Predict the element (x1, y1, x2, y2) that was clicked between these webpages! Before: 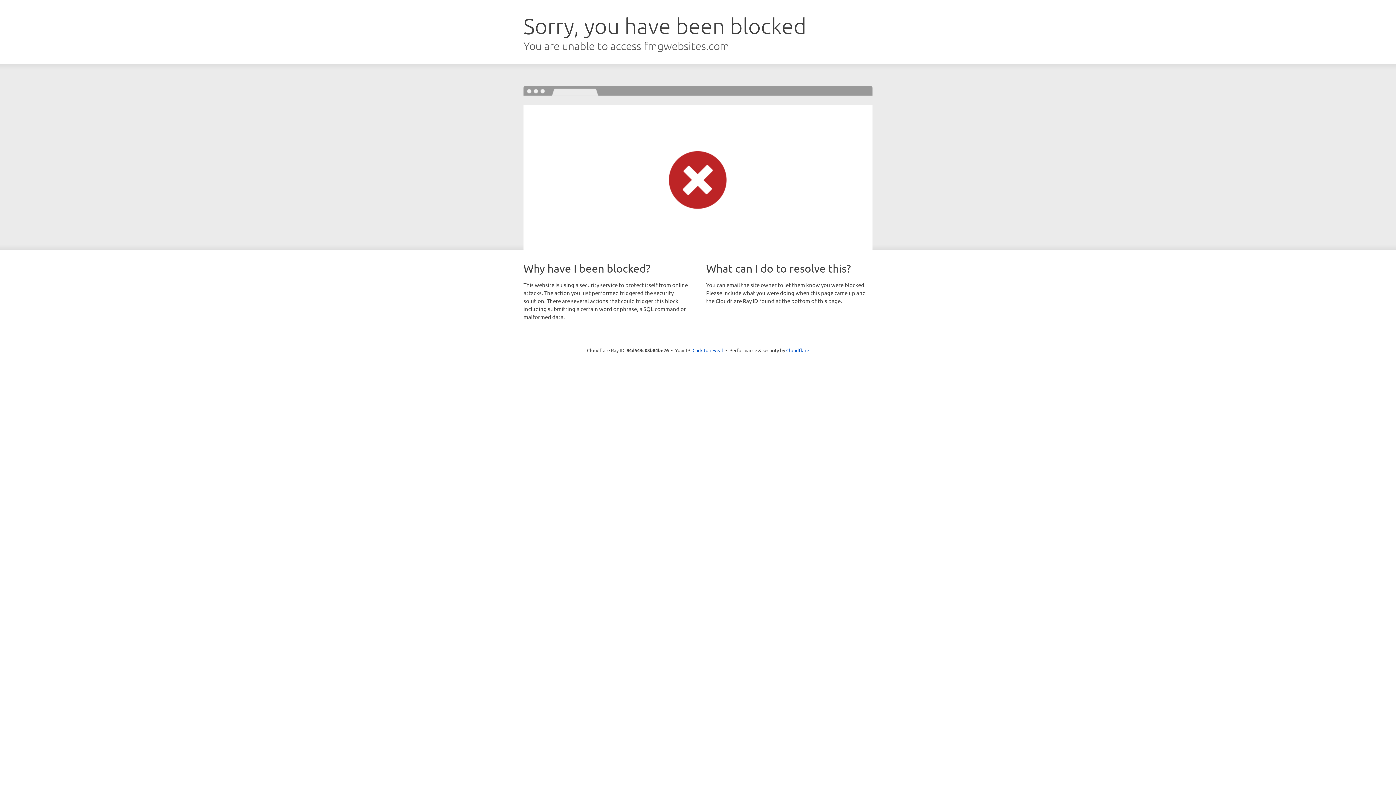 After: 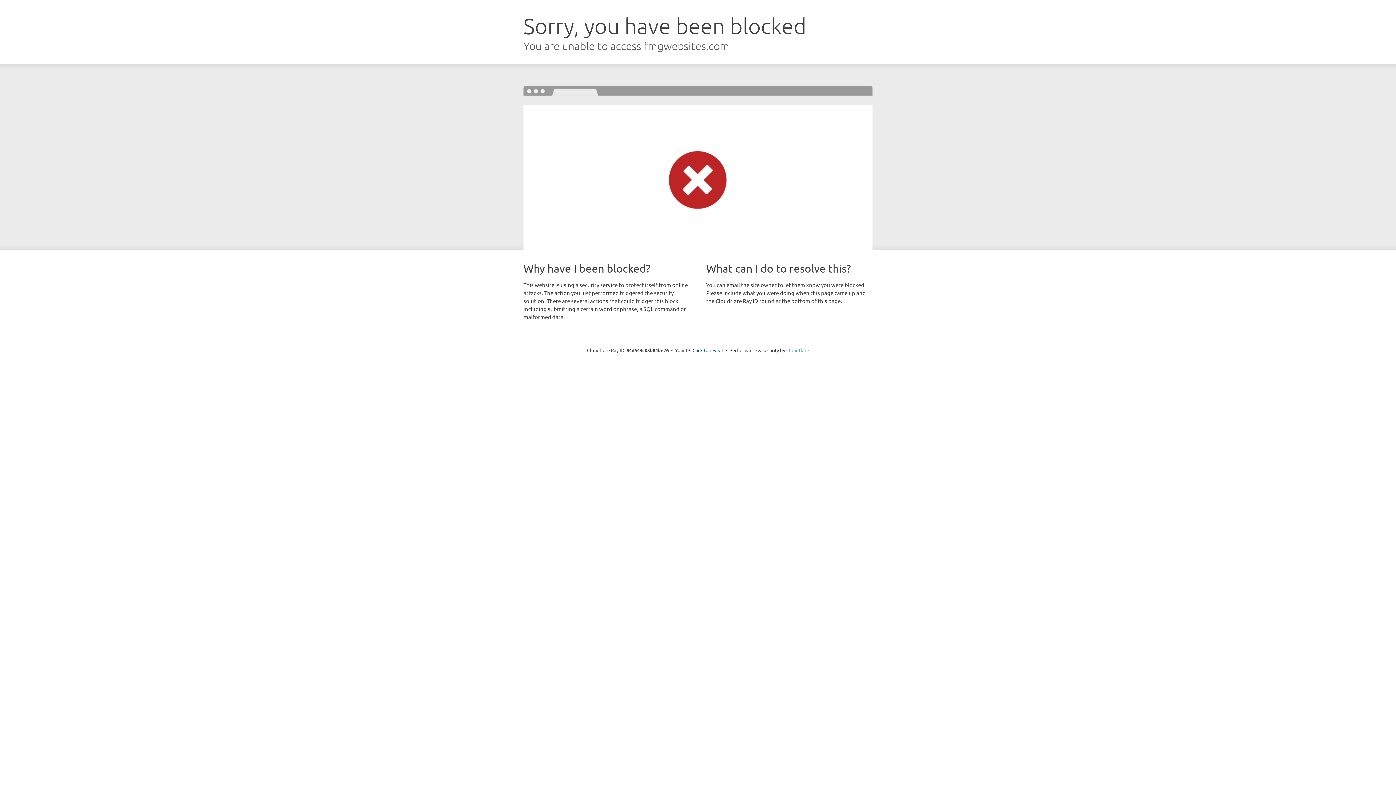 Action: bbox: (786, 347, 809, 353) label: Cloudflare